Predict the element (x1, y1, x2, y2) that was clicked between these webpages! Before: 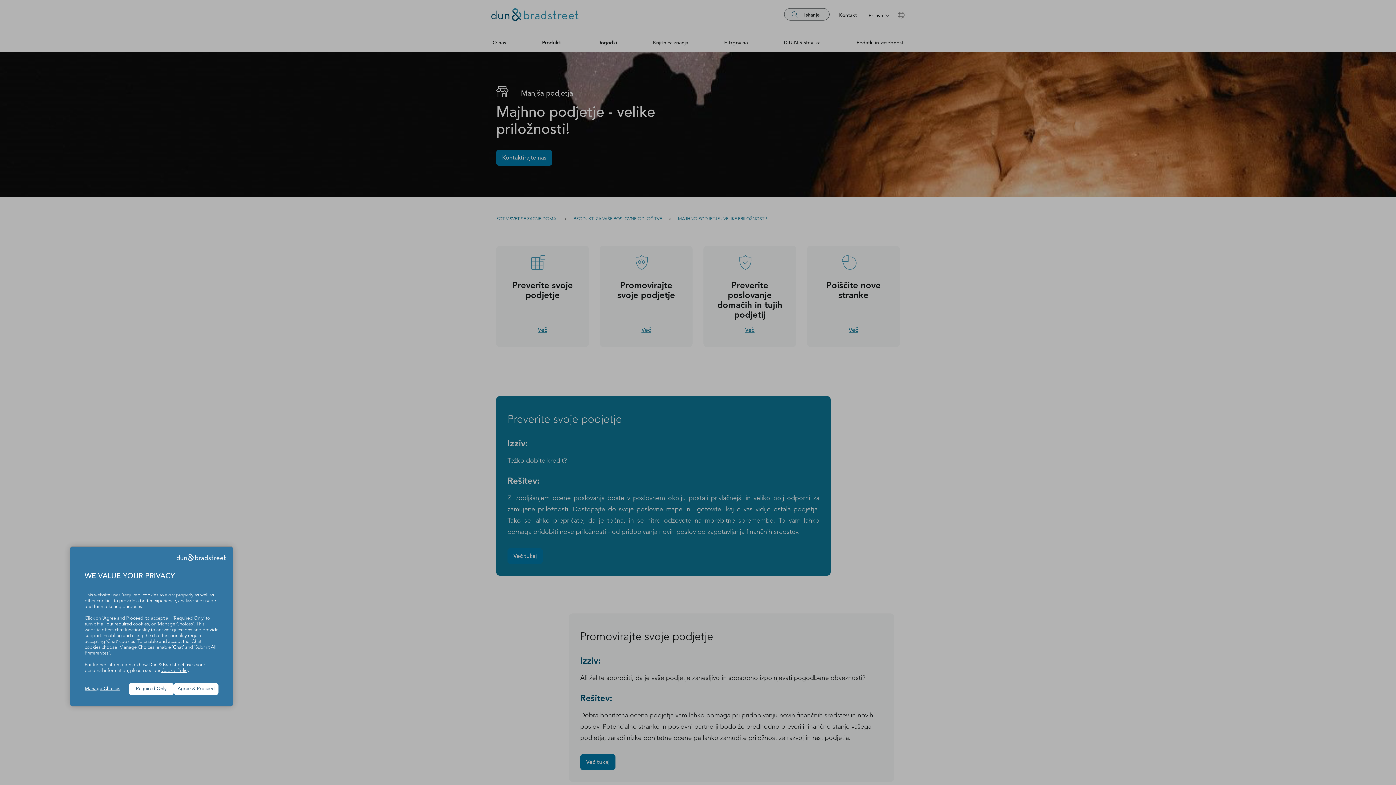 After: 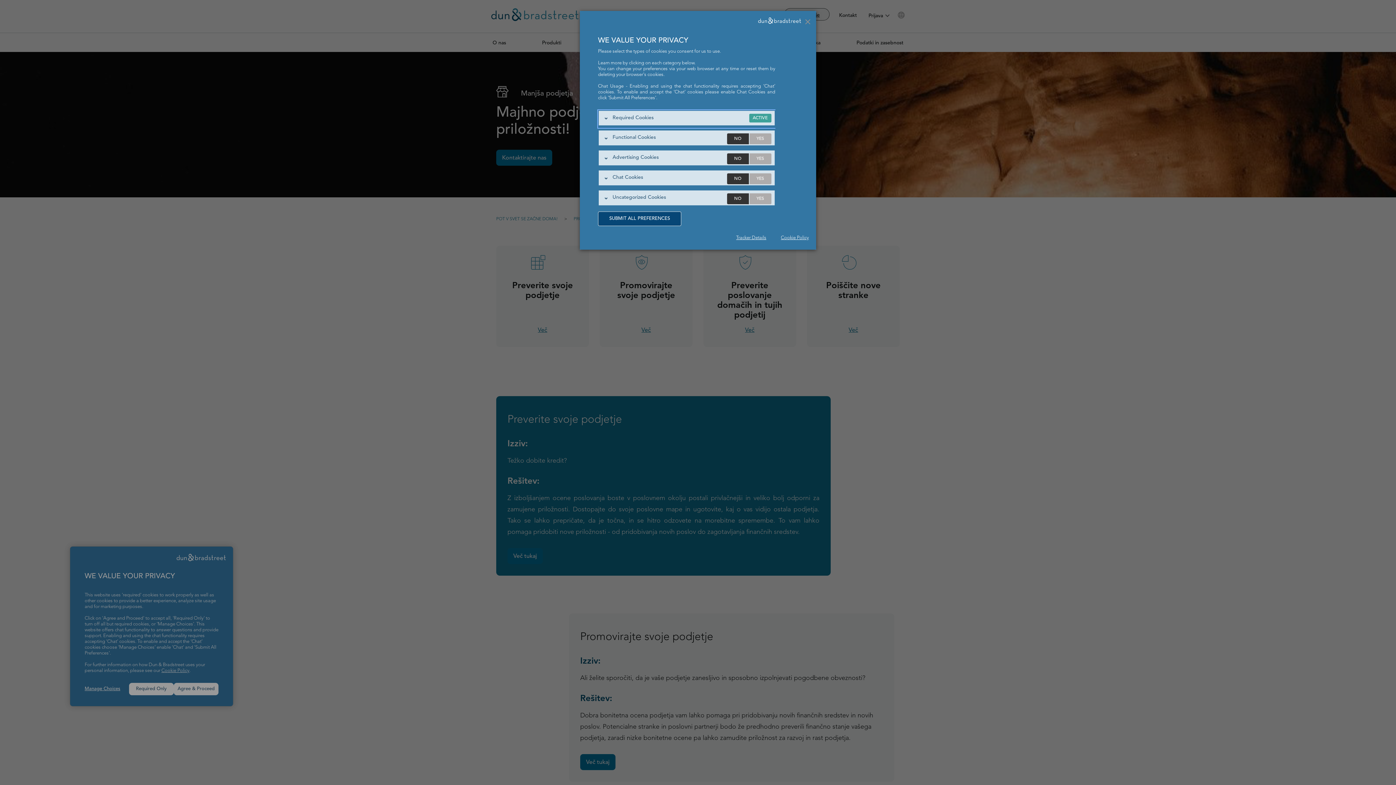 Action: label: Manage Choices bbox: (84, 686, 129, 692)